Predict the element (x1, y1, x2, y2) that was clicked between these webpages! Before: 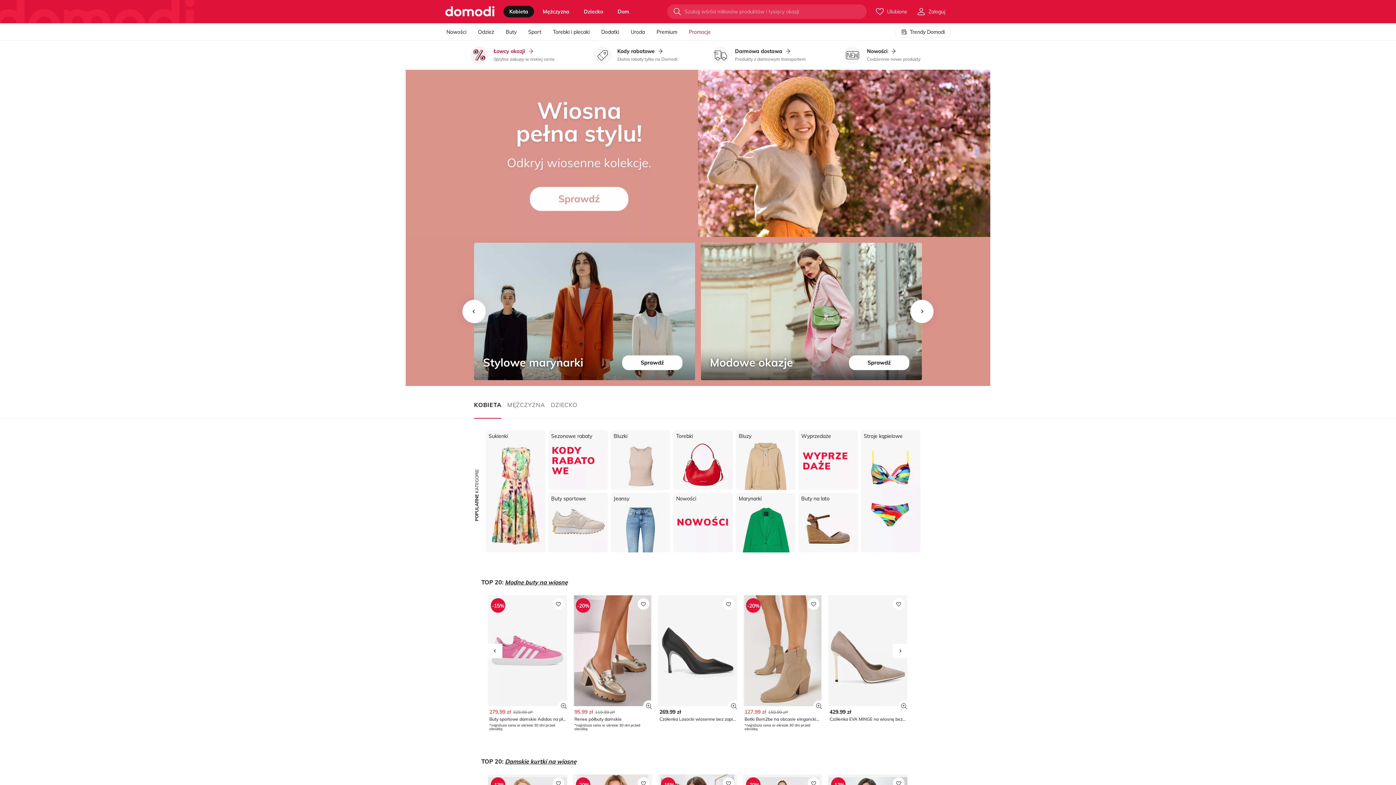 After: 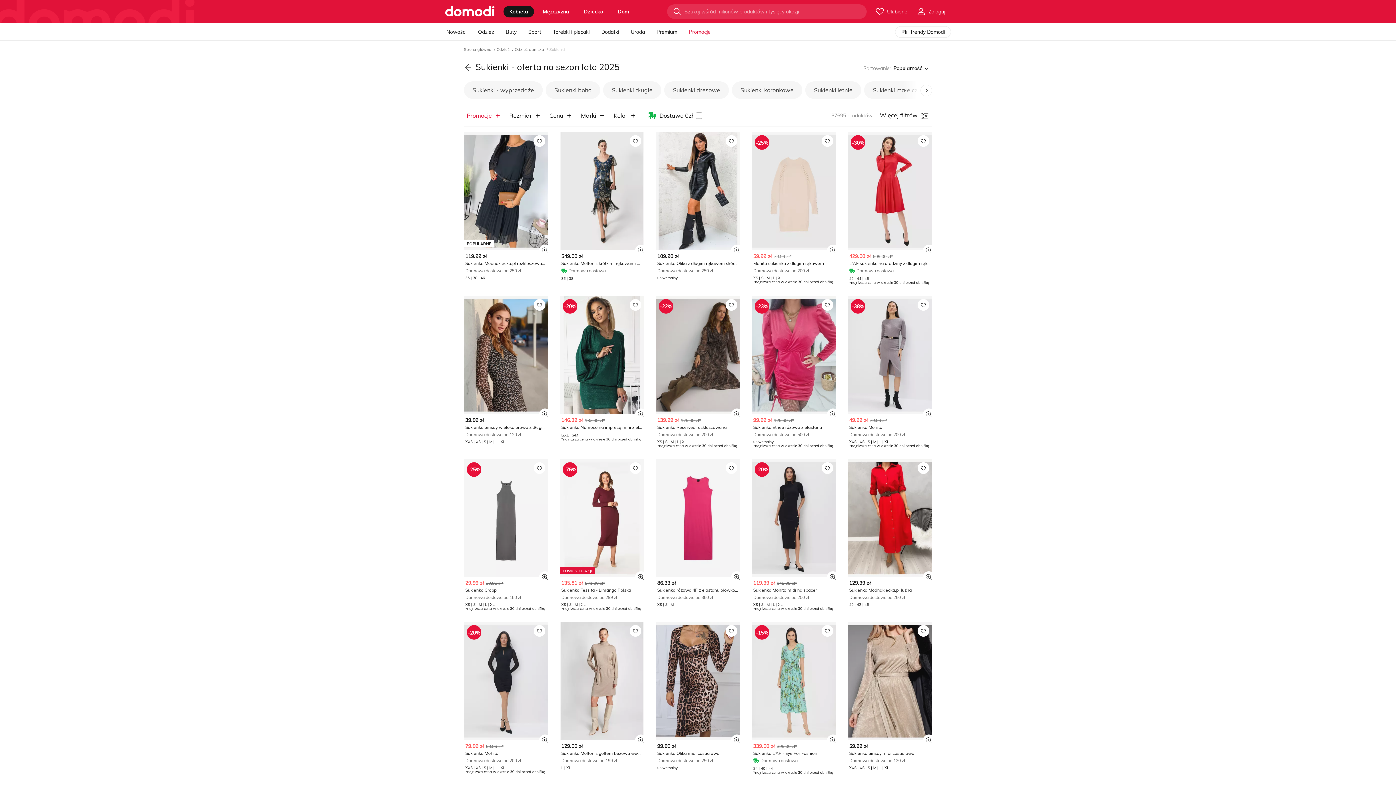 Action: bbox: (485, 430, 545, 552) label: Sukienki